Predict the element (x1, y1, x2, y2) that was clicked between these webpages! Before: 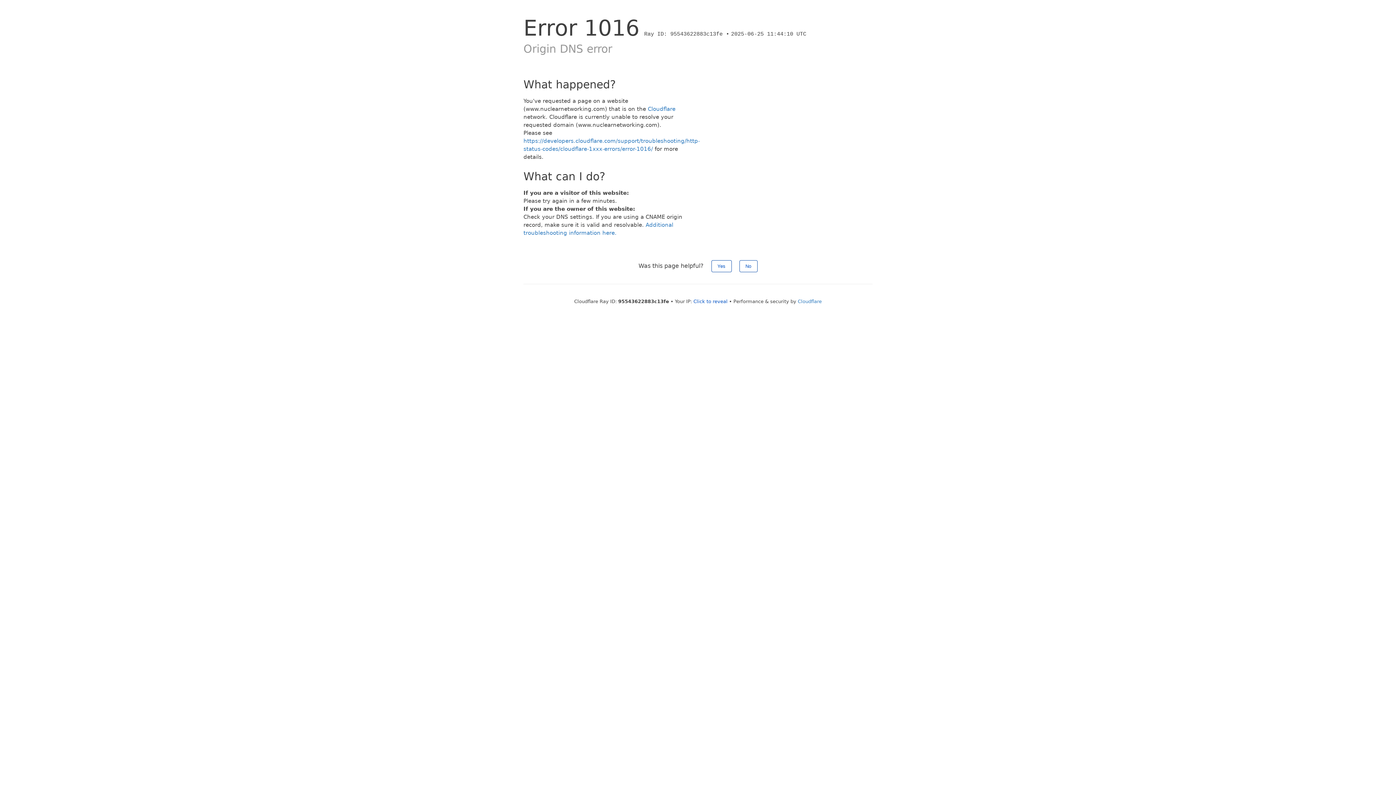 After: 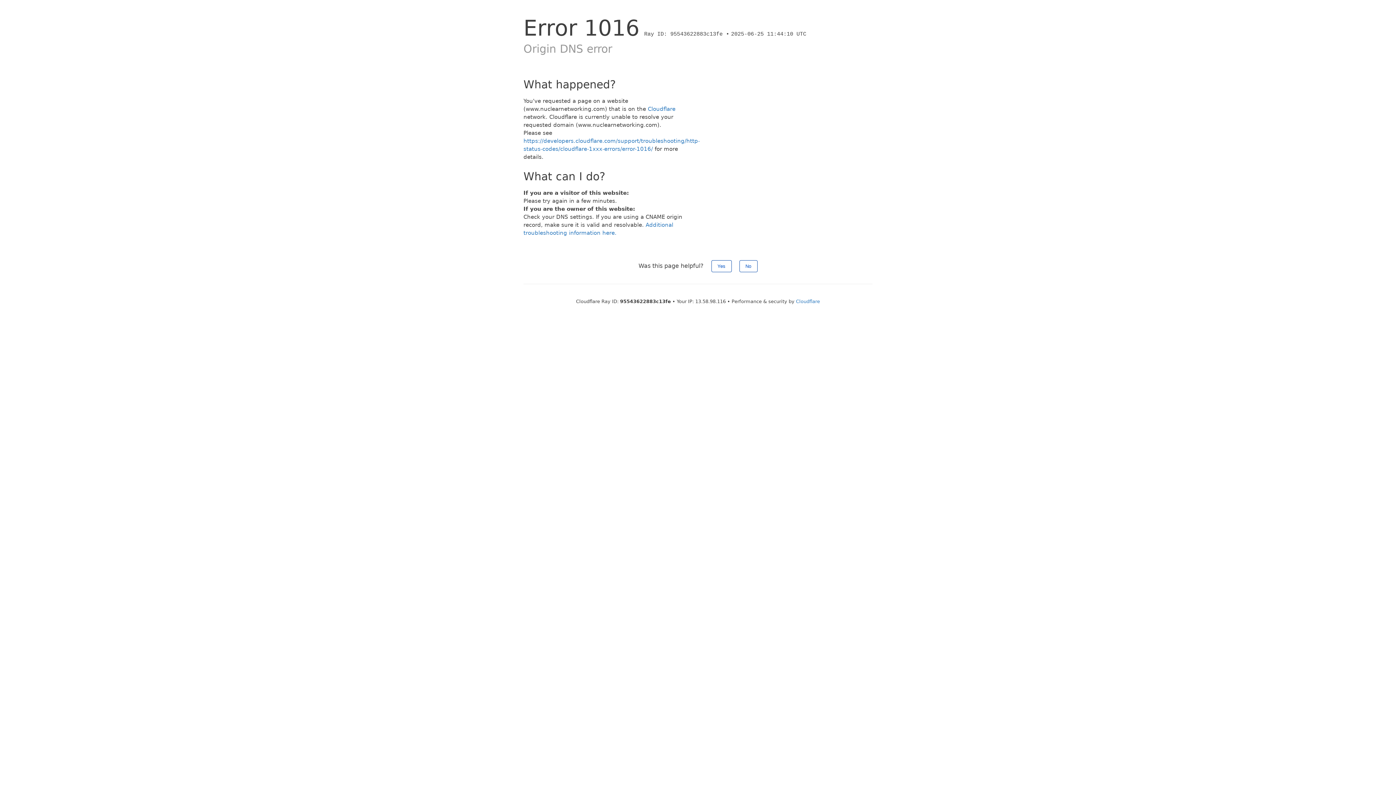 Action: bbox: (693, 298, 727, 304) label: Click to reveal